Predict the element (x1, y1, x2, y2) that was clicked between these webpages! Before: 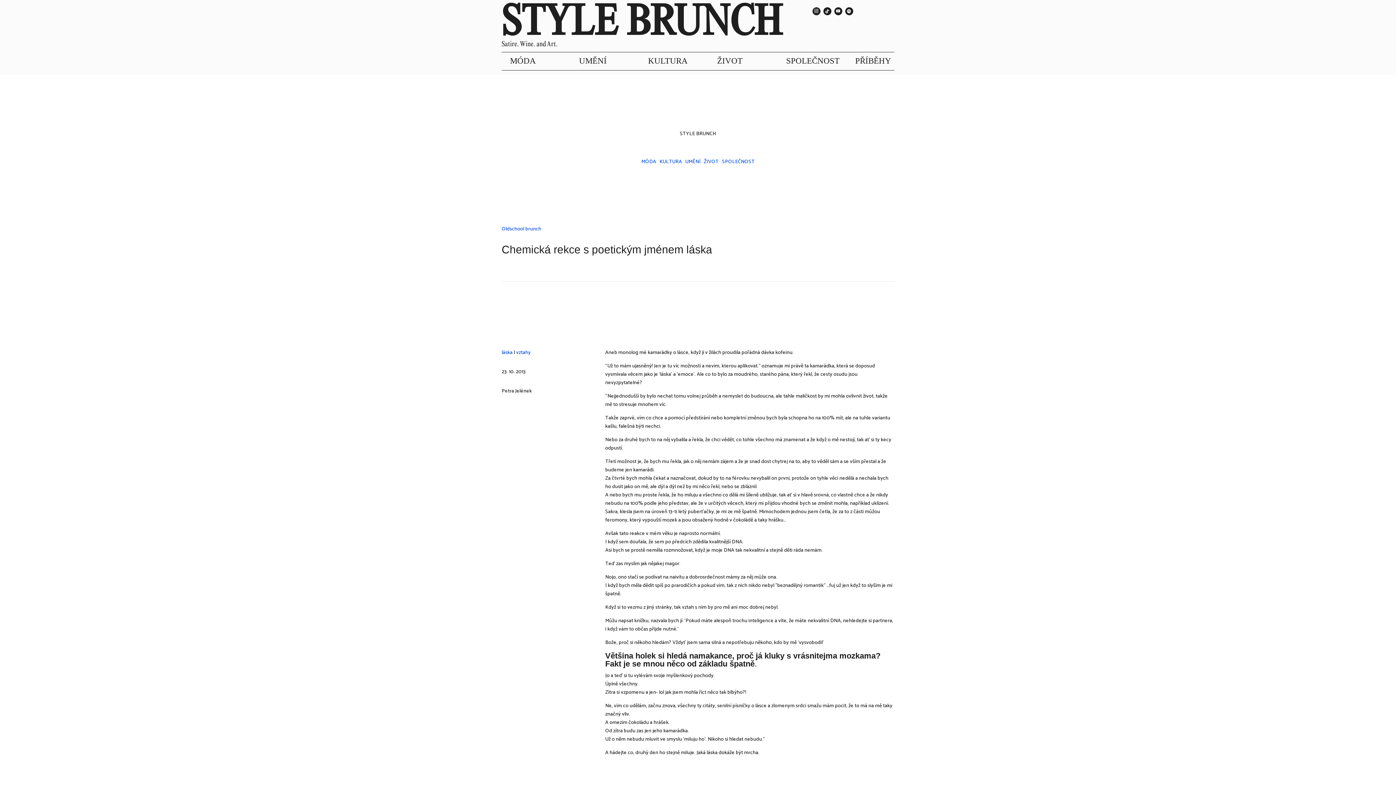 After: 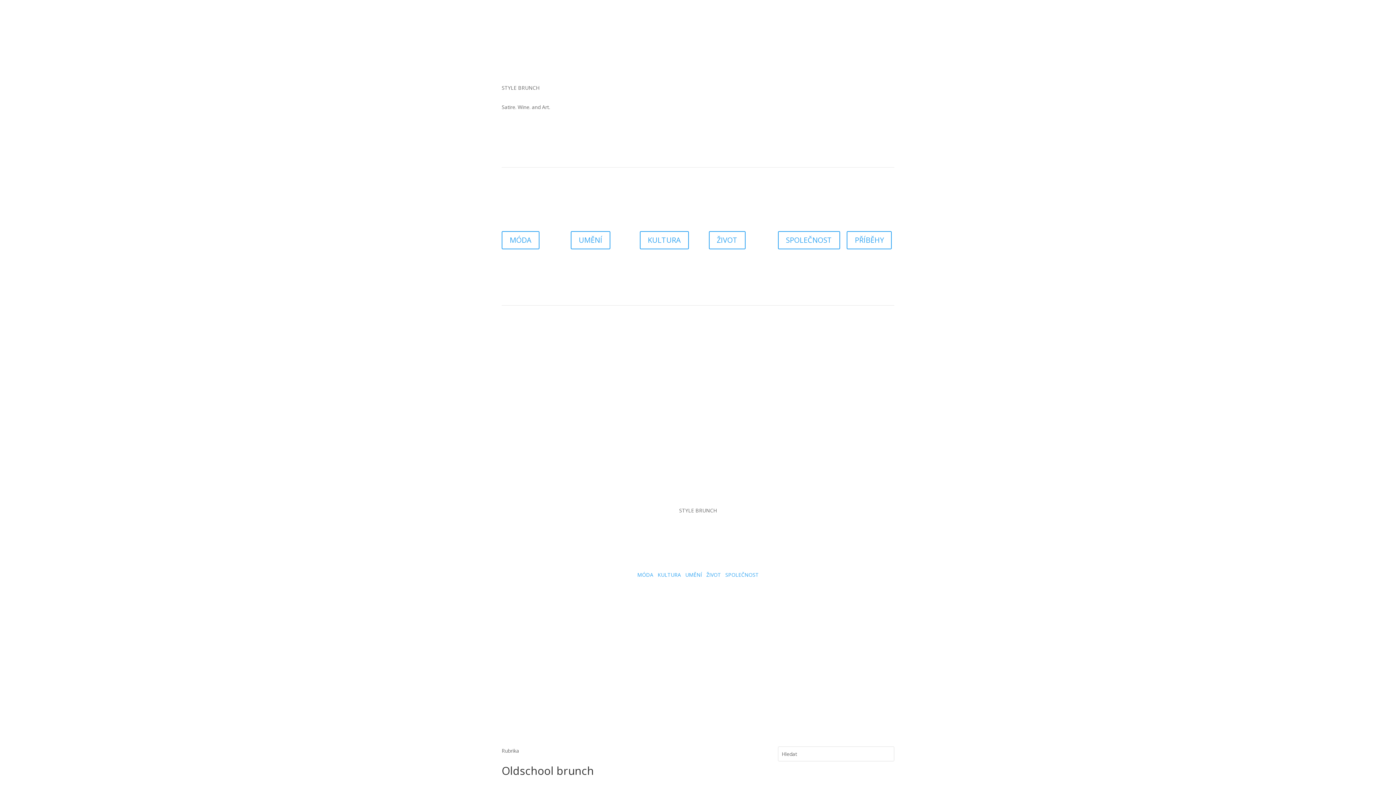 Action: label: Oldschool brunch bbox: (501, 225, 541, 233)